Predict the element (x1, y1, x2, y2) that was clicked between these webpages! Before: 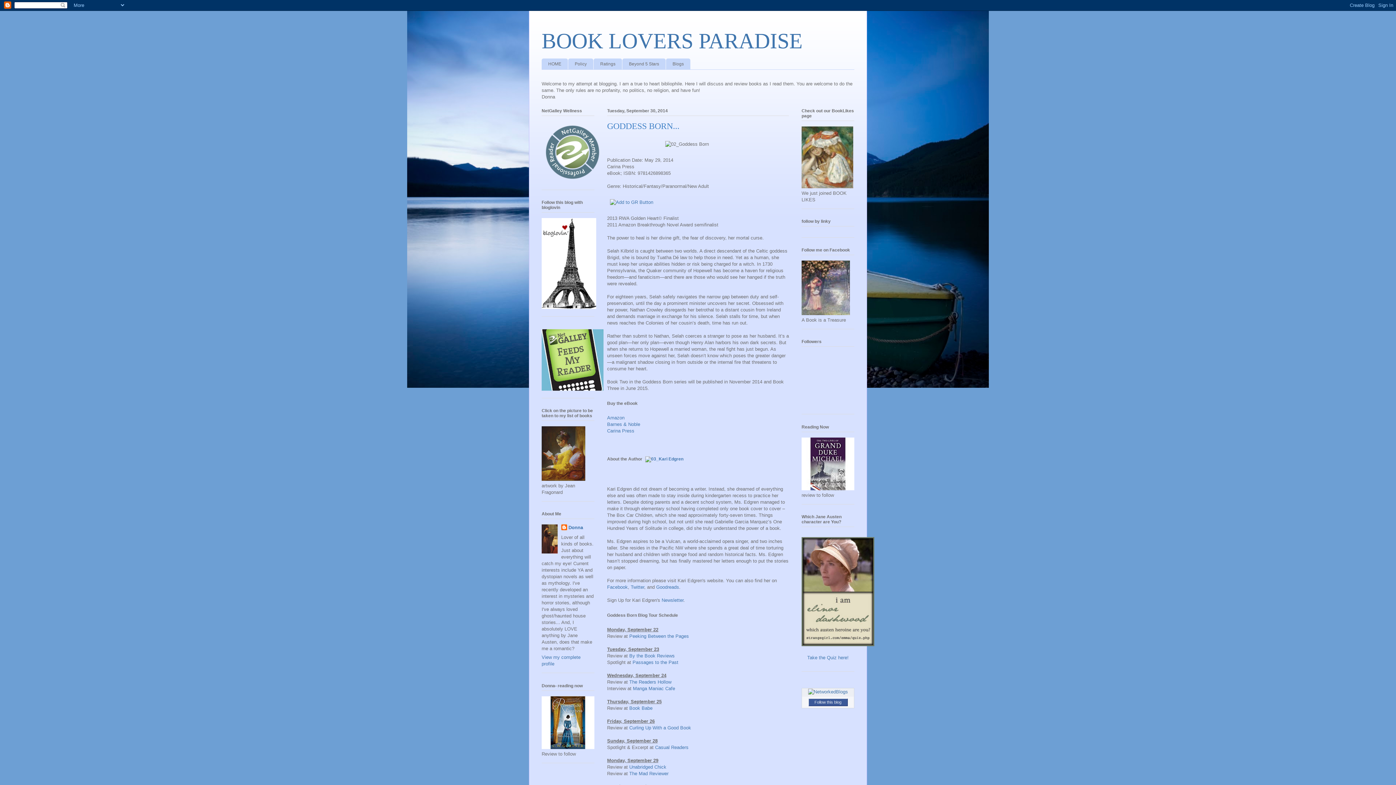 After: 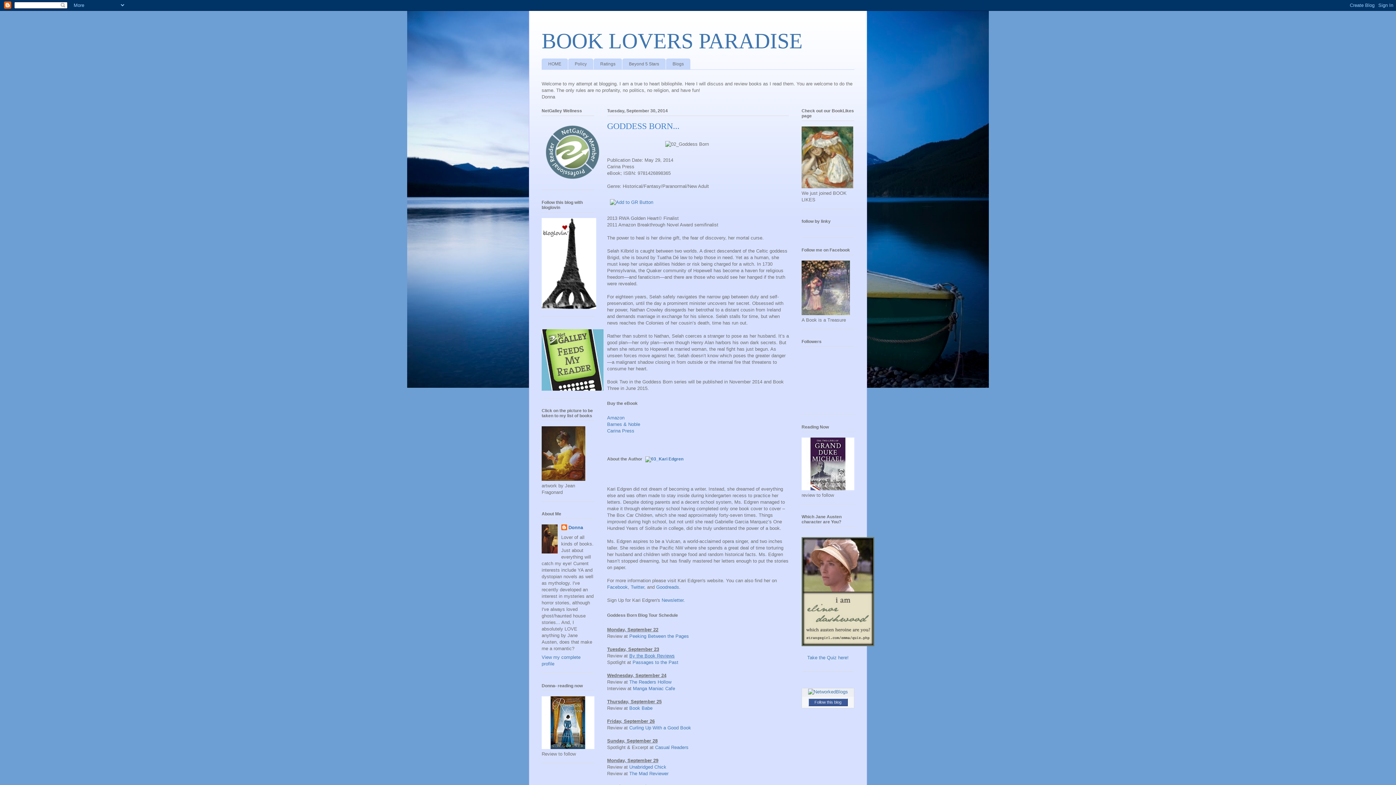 Action: bbox: (629, 653, 674, 658) label: By the Book Reviews